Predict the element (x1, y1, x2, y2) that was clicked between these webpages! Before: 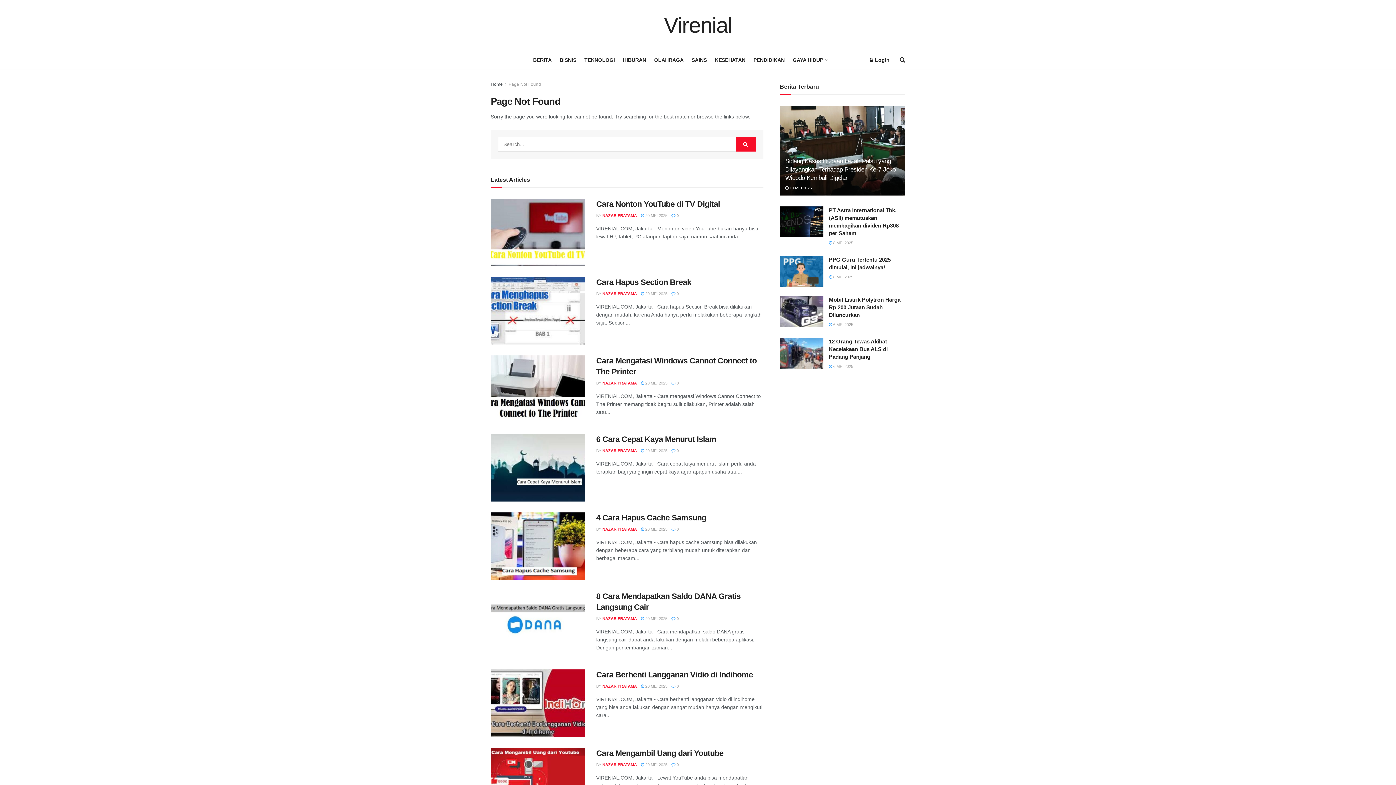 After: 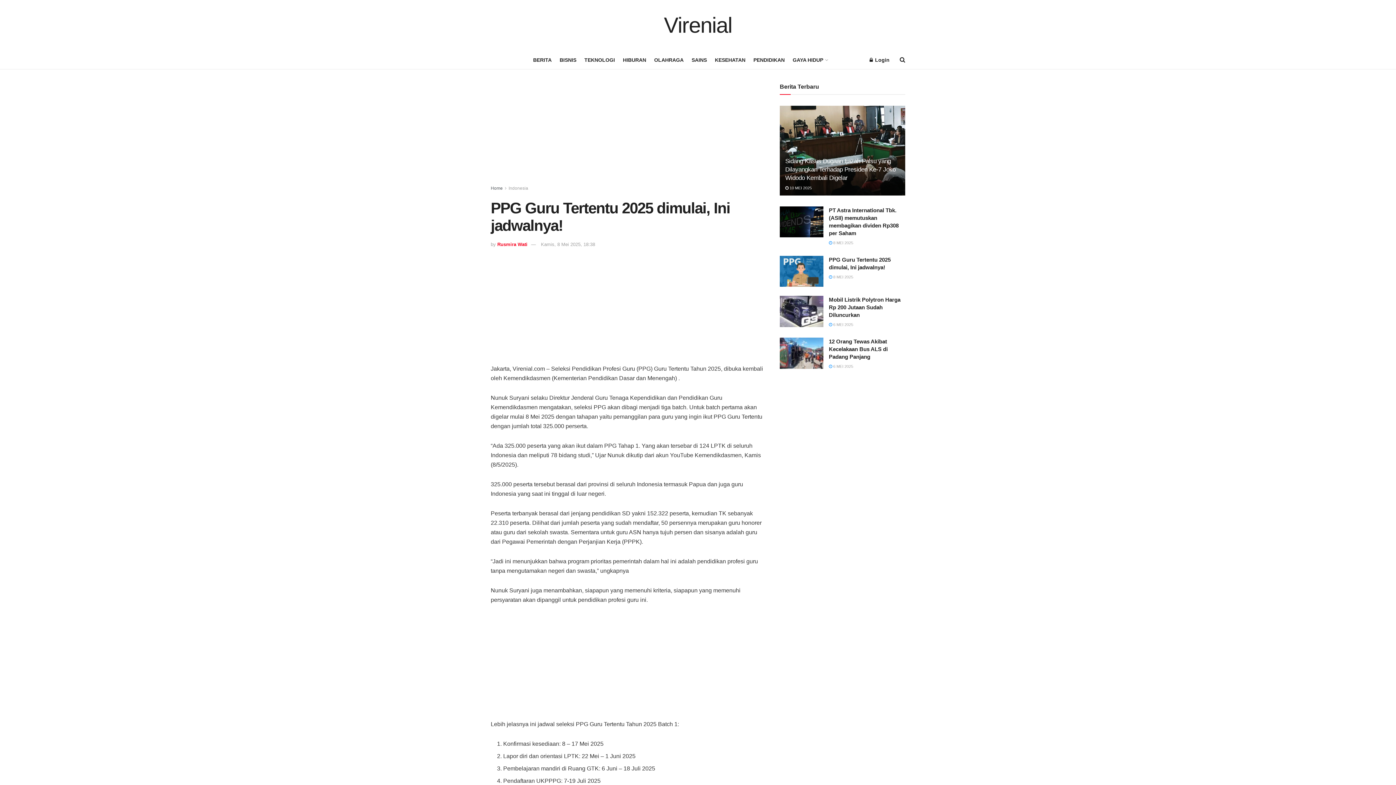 Action: bbox: (780, 255, 823, 287)